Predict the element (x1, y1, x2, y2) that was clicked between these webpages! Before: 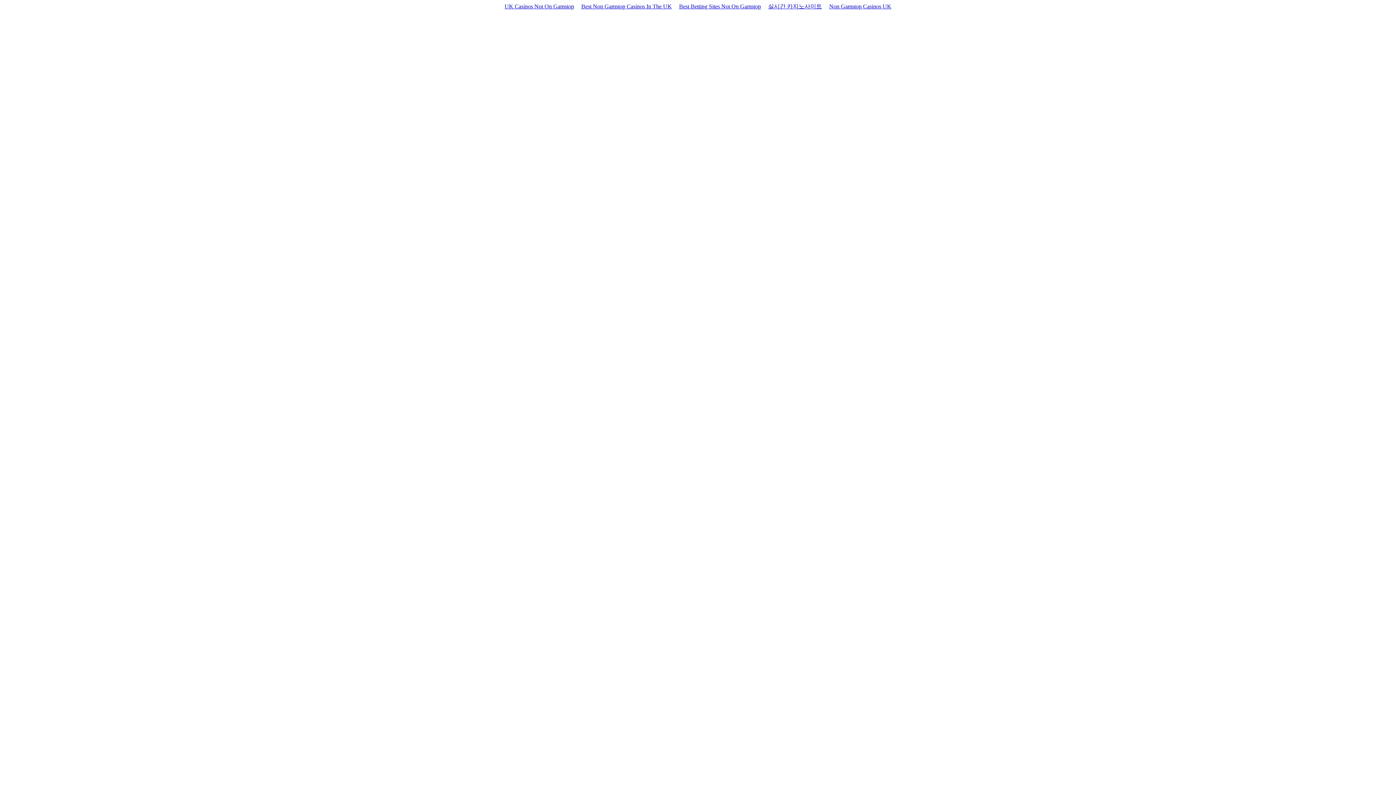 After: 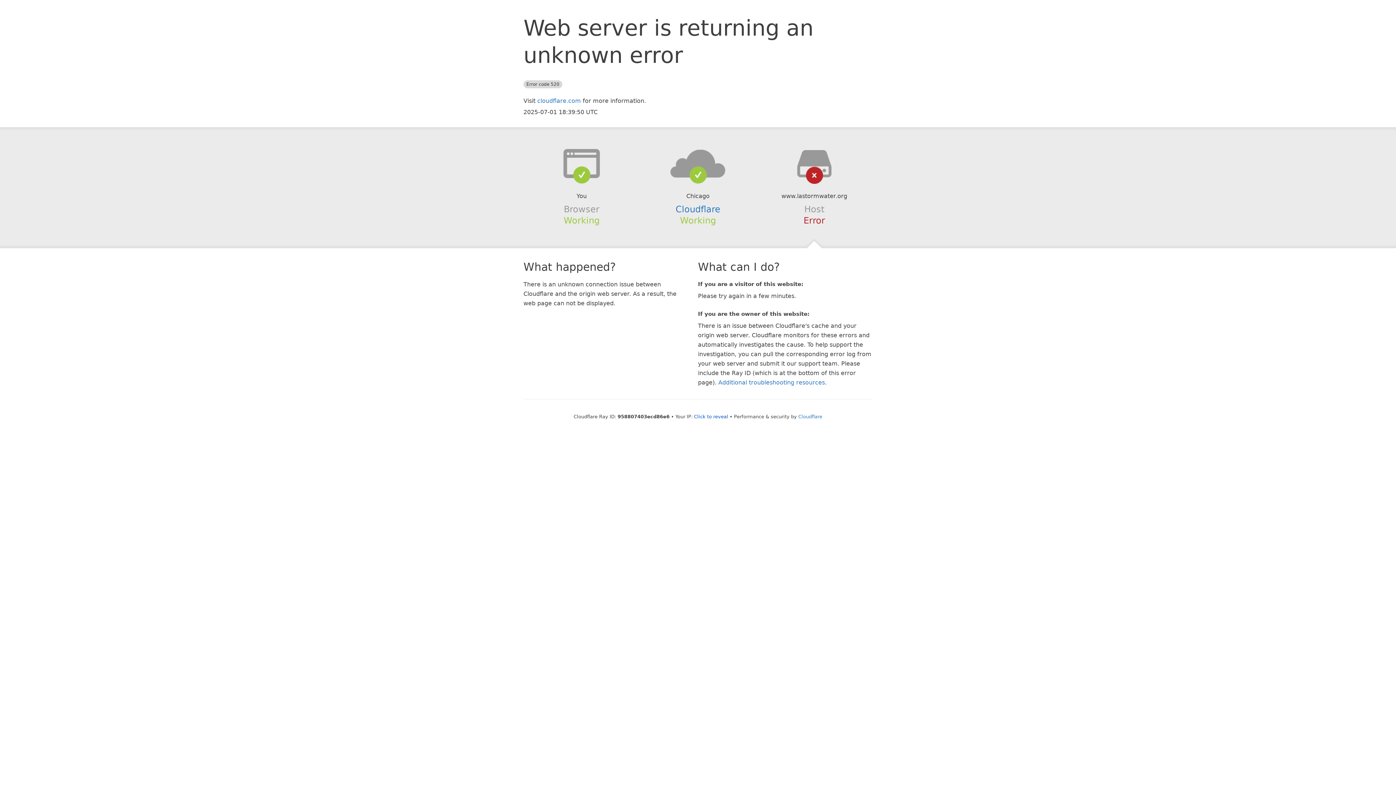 Action: label: 실시간 카지노사이트 bbox: (764, 1, 825, 11)